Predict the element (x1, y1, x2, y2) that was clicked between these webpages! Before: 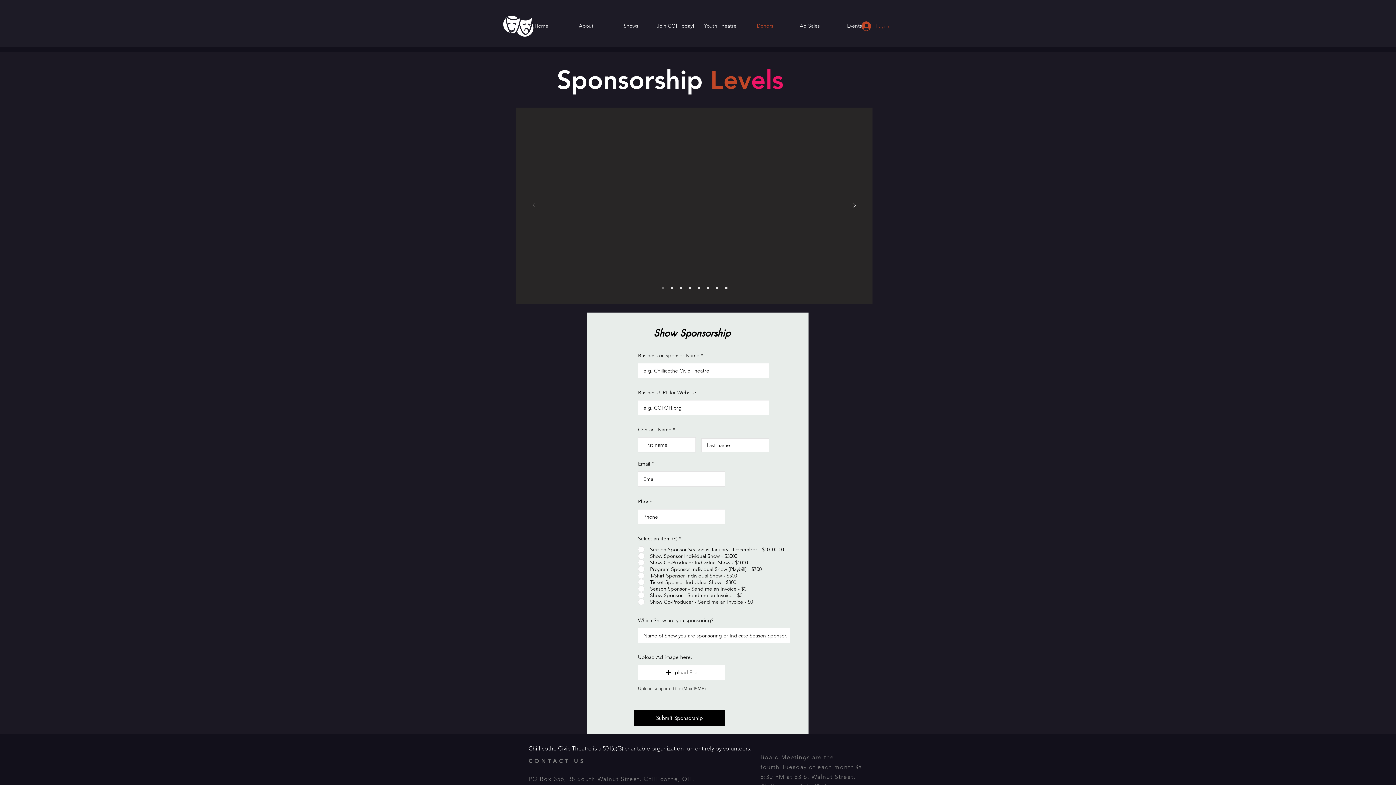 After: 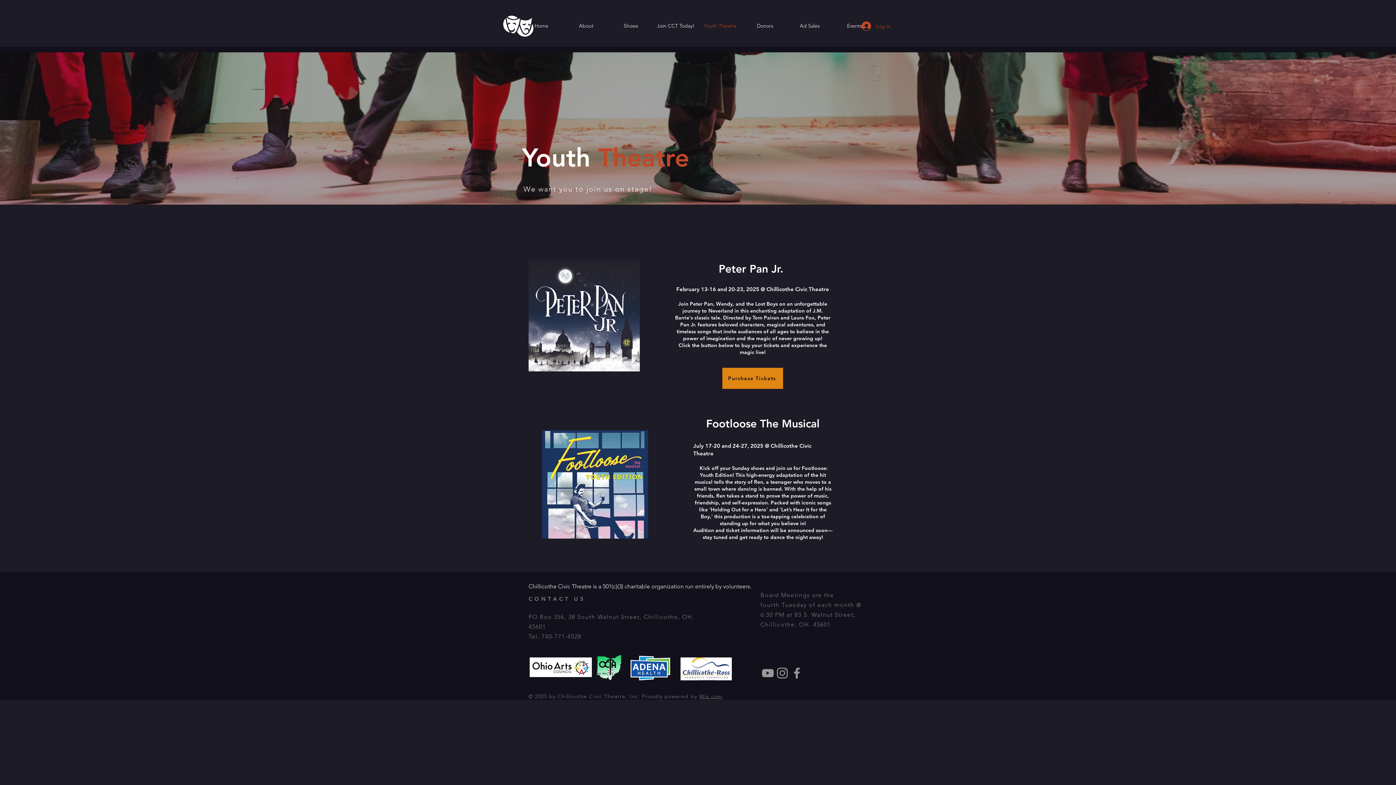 Action: label: Youth Theatre bbox: (698, 21, 742, 30)